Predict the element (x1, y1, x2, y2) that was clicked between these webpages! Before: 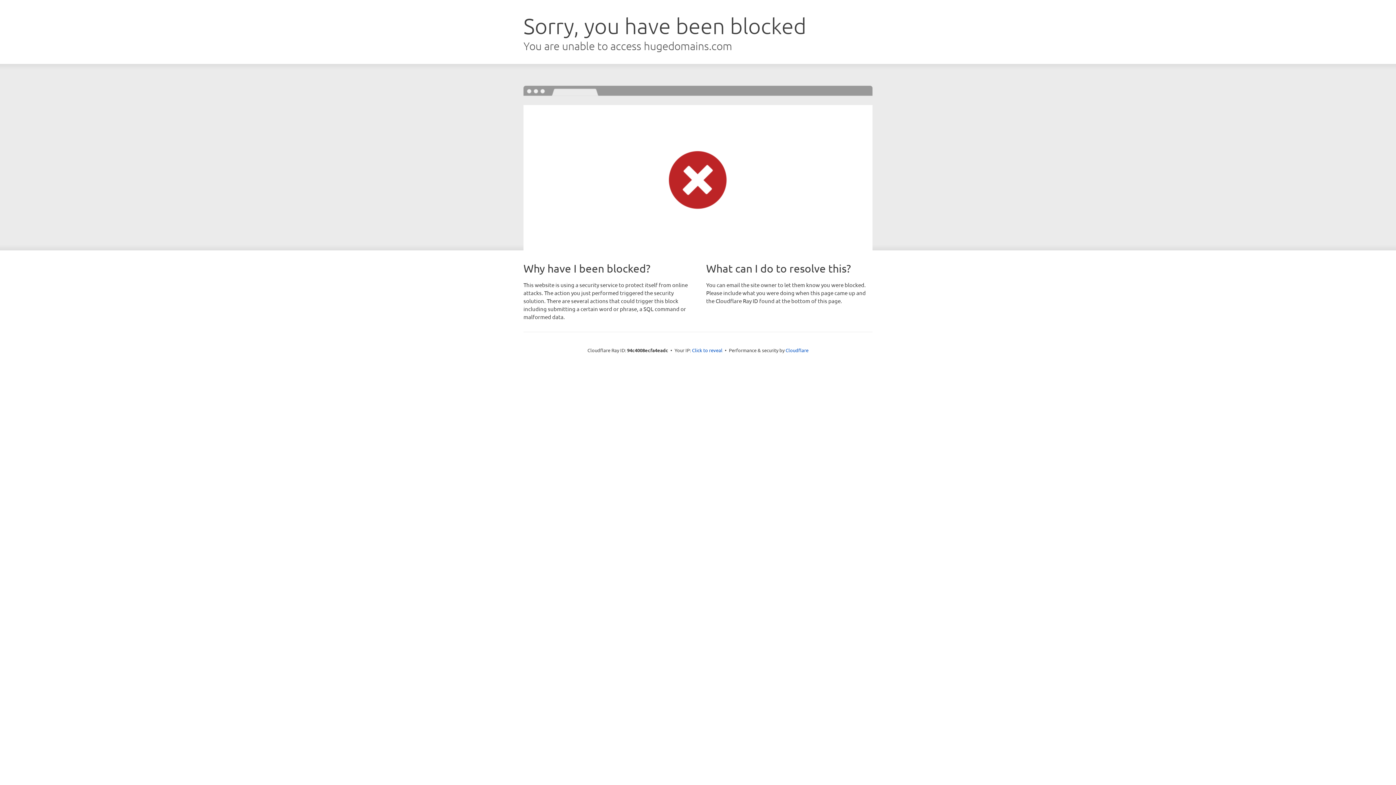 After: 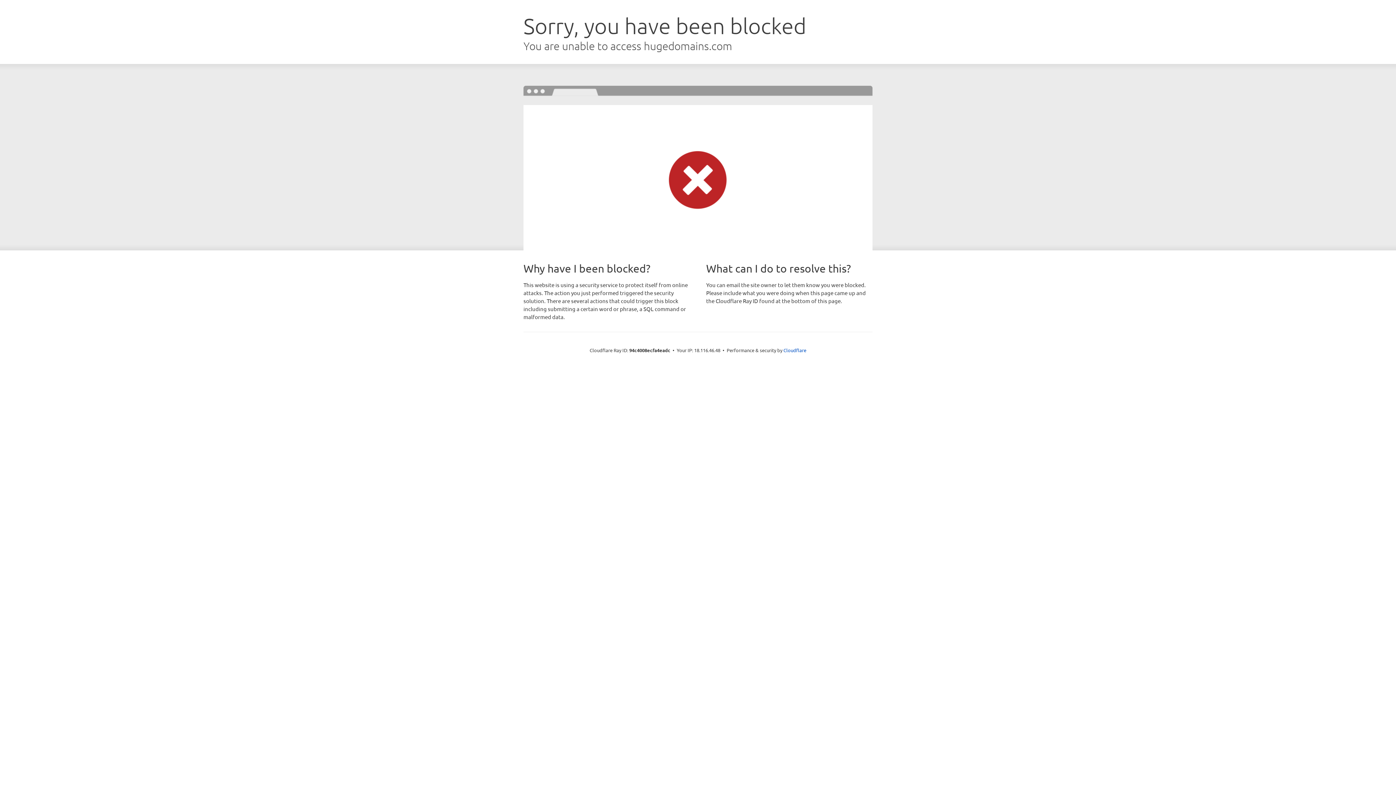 Action: label: Click to reveal bbox: (692, 346, 722, 353)